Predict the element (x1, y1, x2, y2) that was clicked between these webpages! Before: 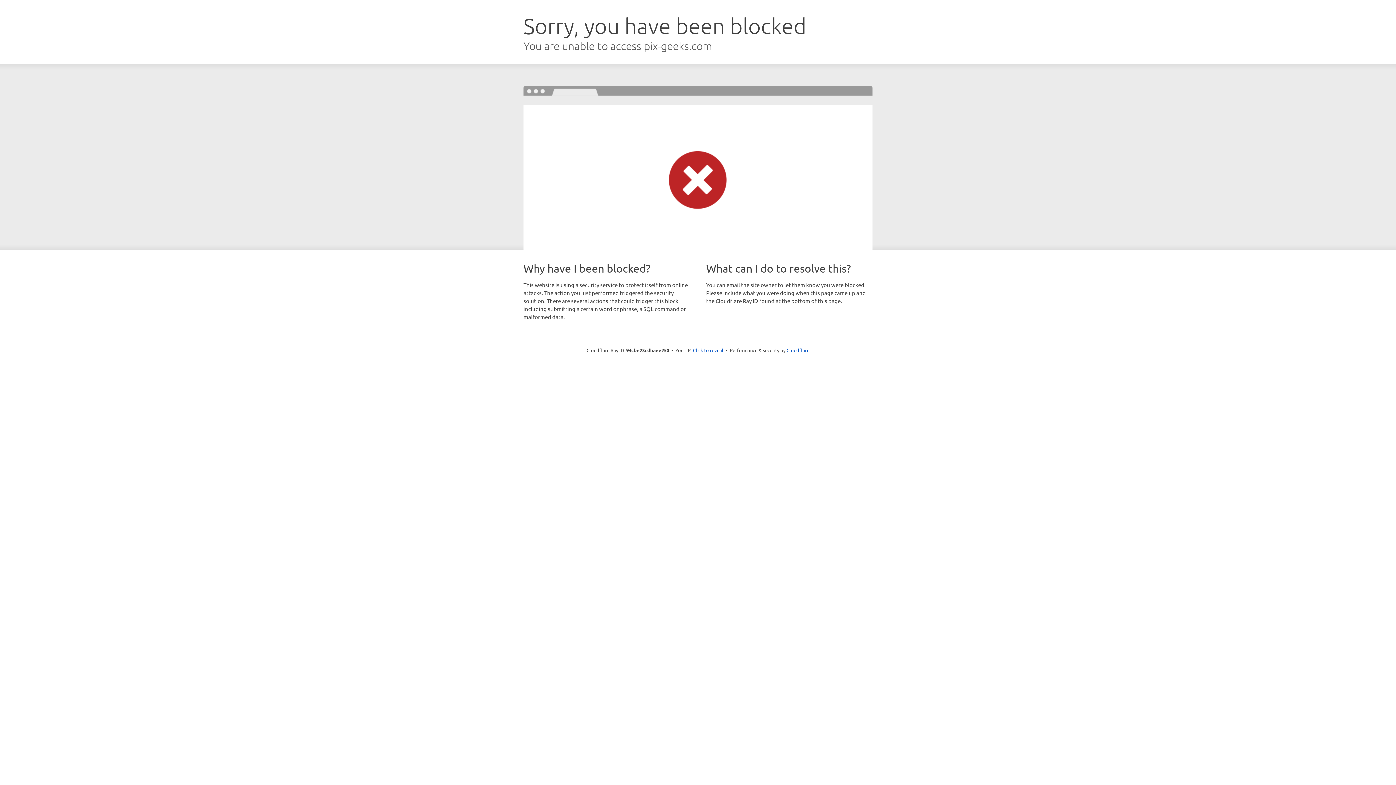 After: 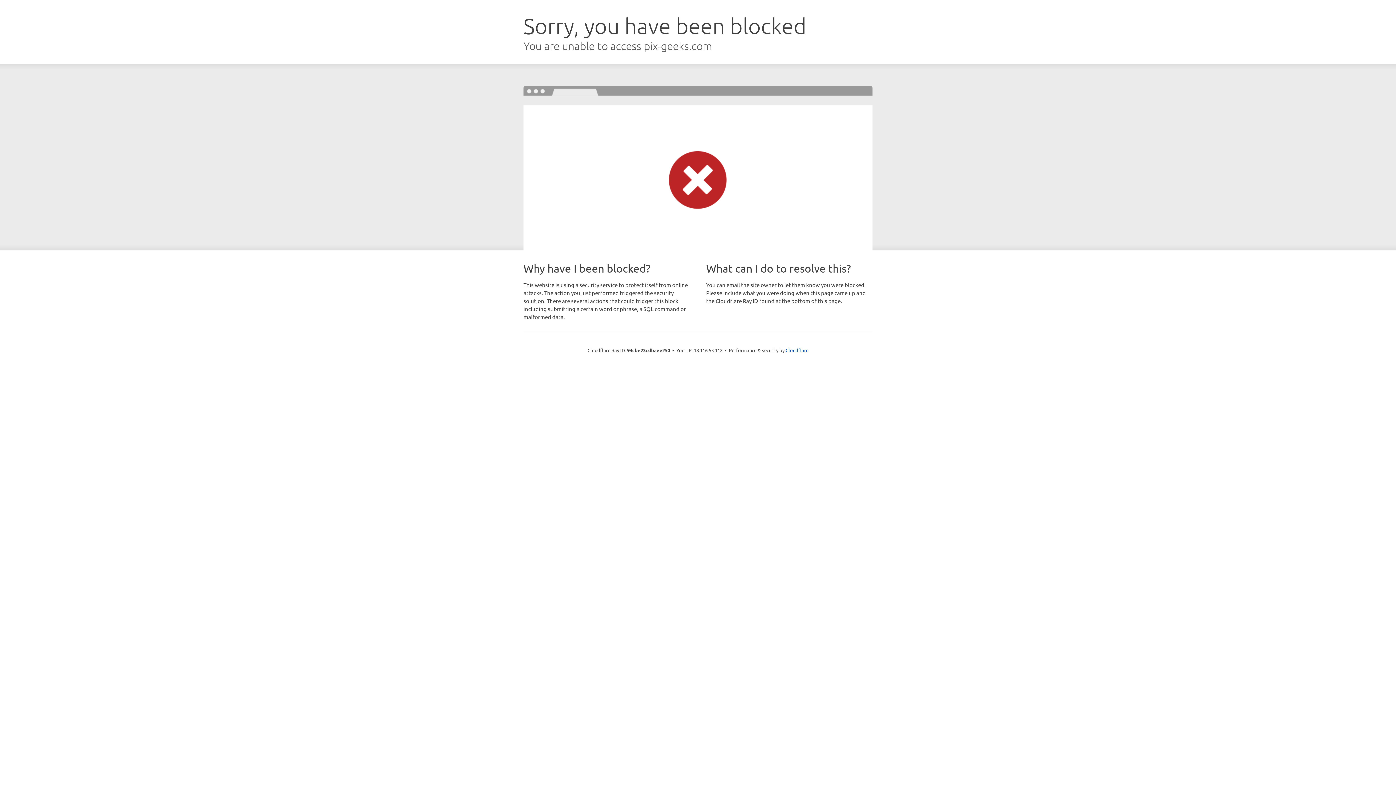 Action: label: Click to reveal bbox: (693, 346, 723, 353)